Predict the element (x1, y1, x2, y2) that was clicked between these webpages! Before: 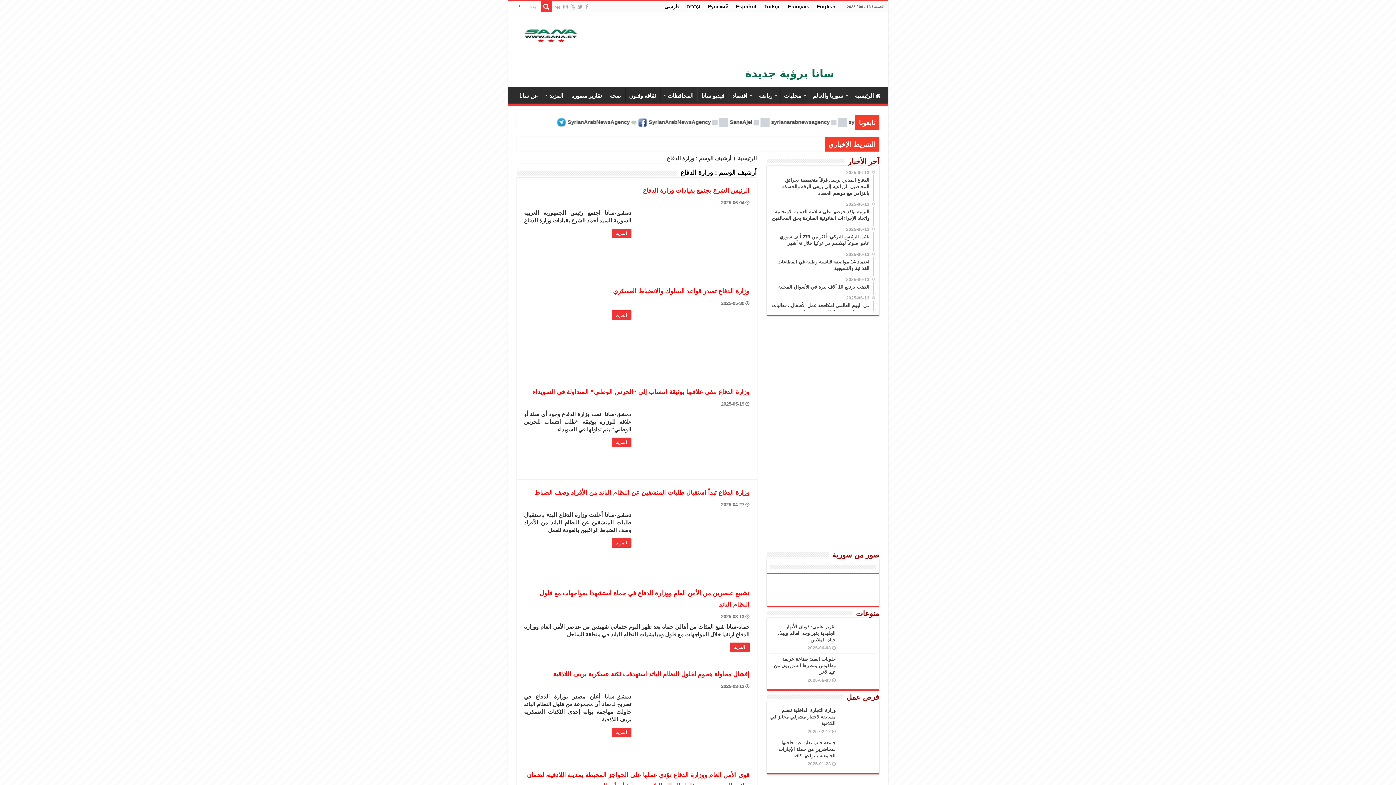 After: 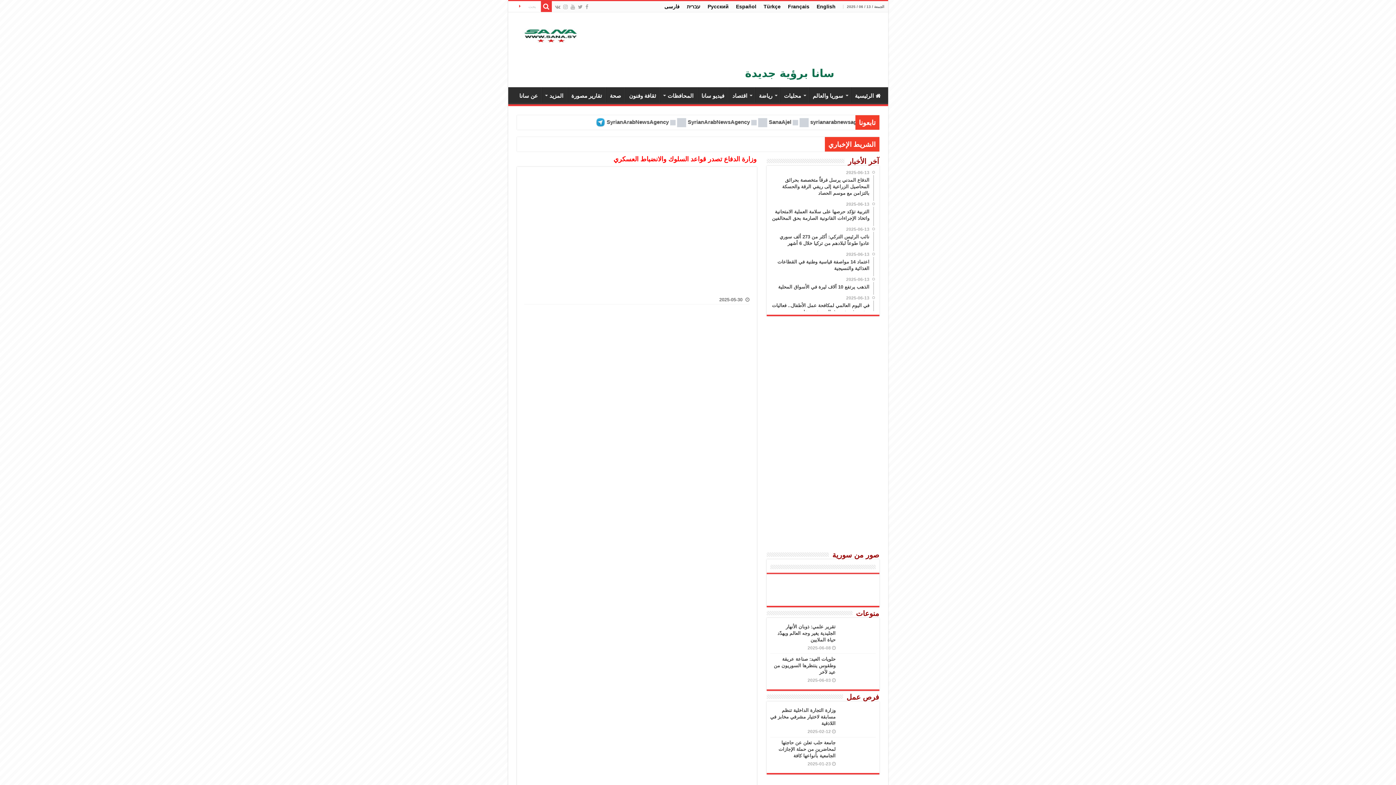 Action: label:   bbox: (636, 309, 749, 369)